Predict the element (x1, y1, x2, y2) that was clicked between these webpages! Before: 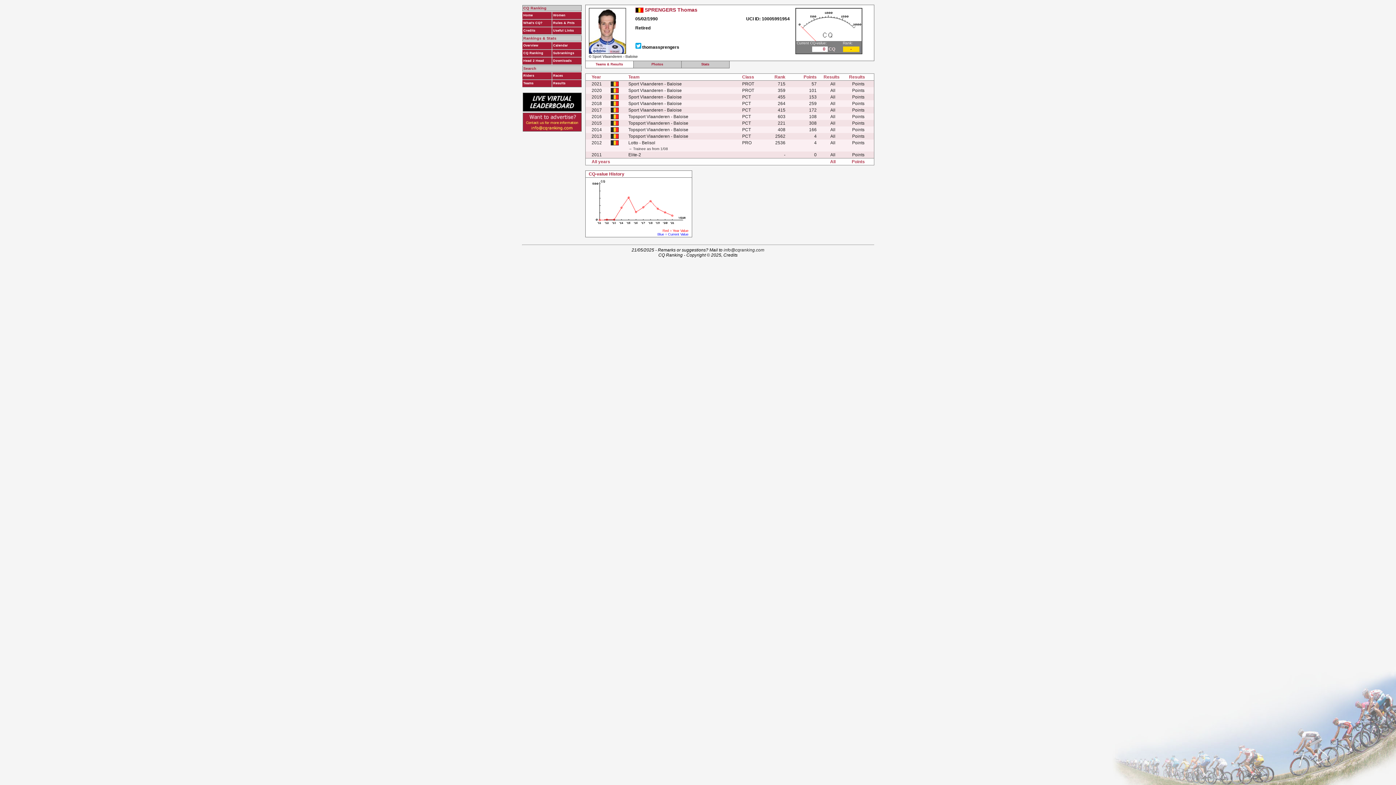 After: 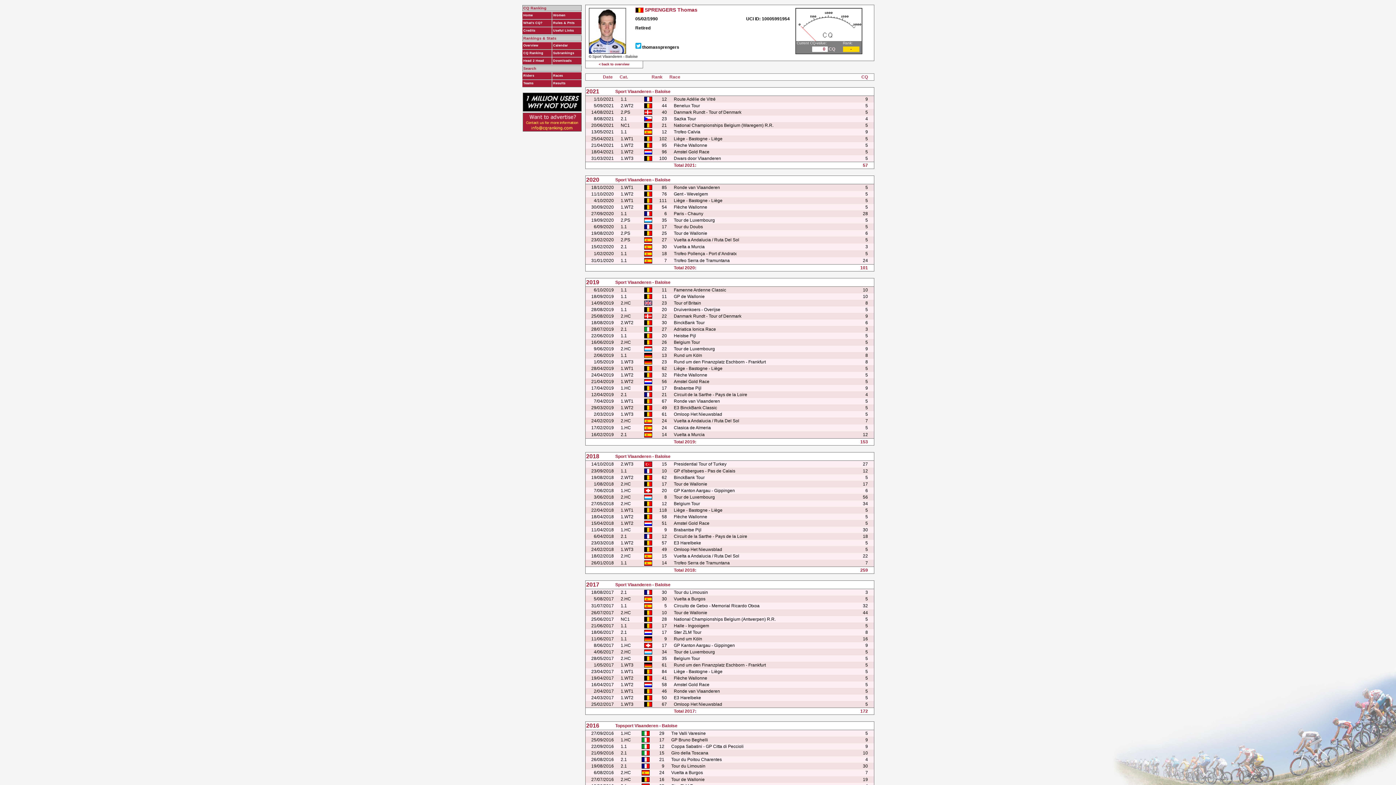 Action: bbox: (852, 159, 865, 164) label: Points